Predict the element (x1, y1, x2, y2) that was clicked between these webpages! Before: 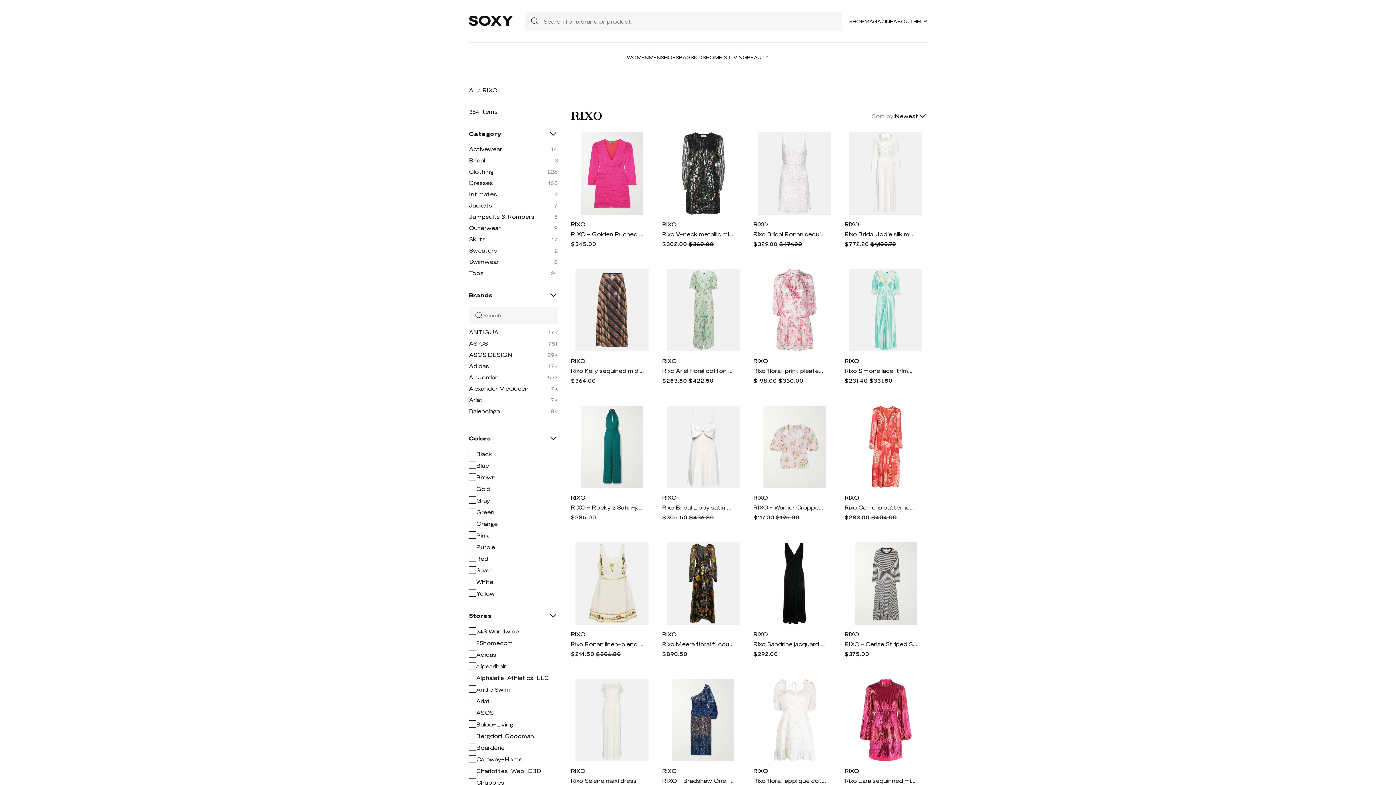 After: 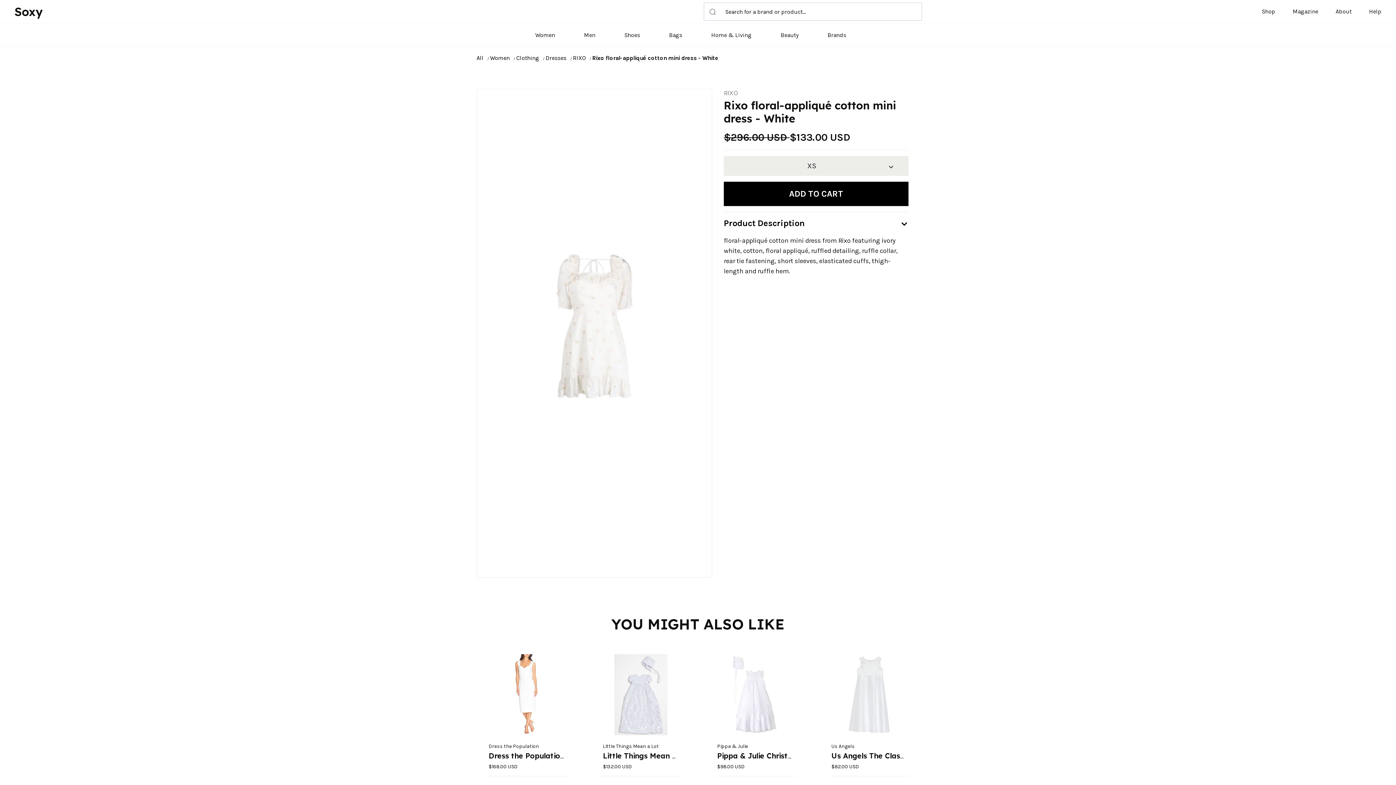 Action: bbox: (753, 679, 836, 761)